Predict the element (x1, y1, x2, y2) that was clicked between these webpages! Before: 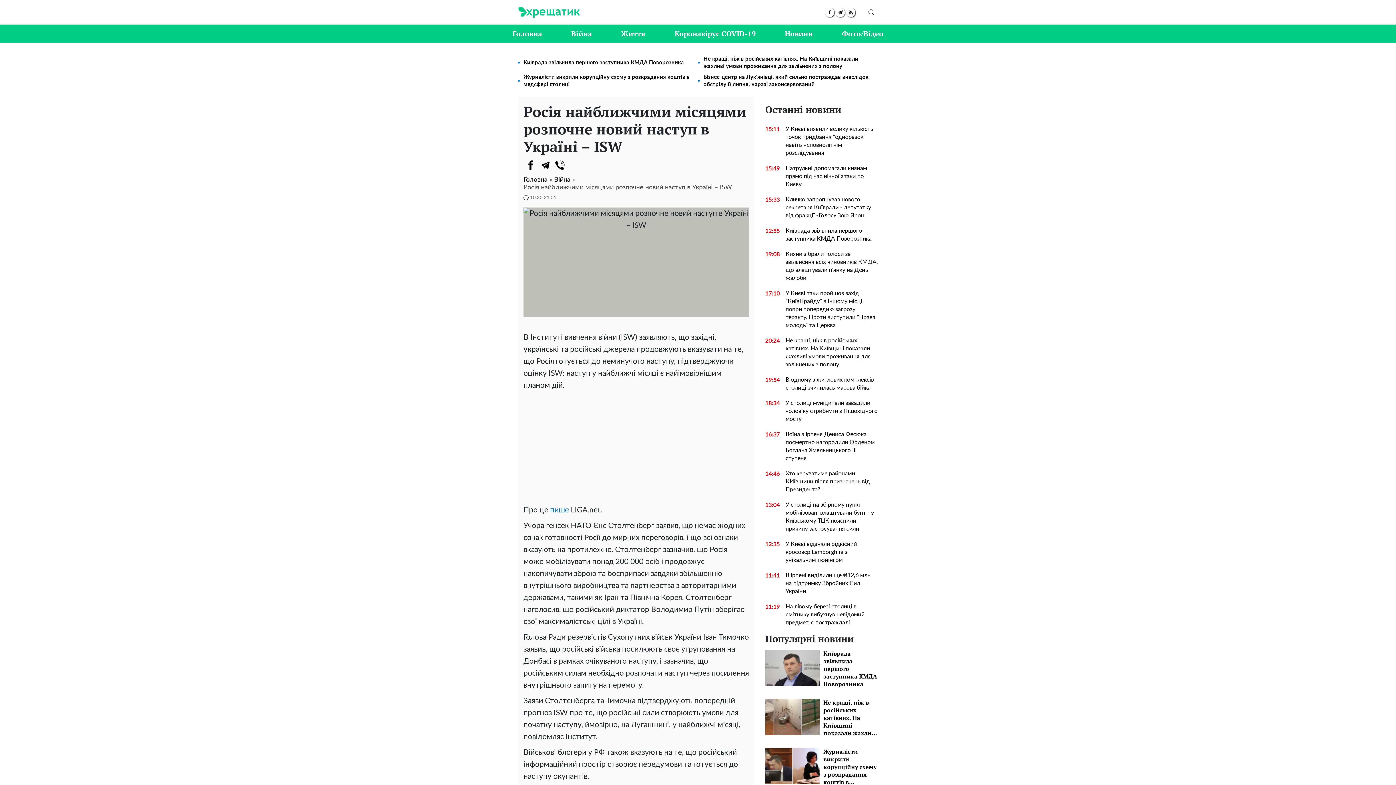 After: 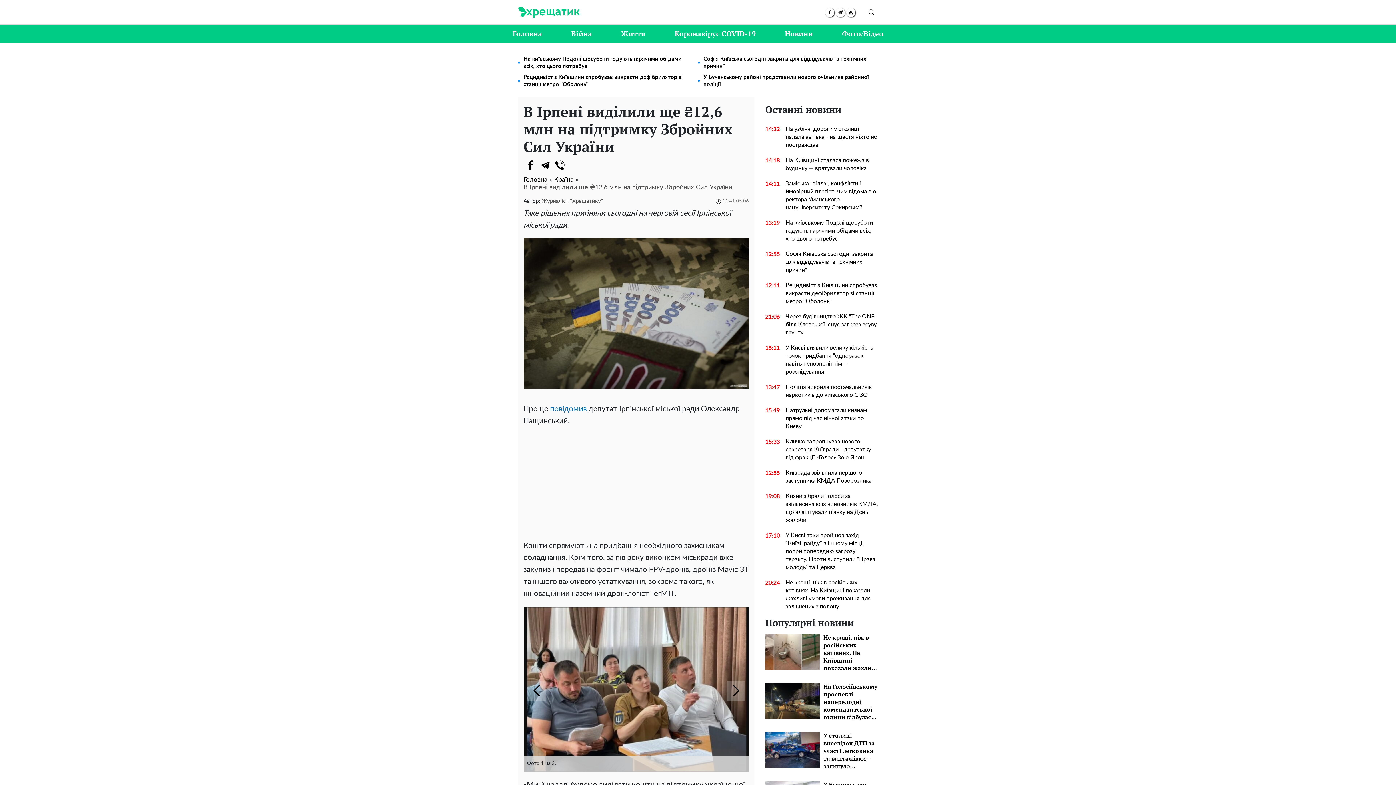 Action: bbox: (780, 571, 878, 595) label: В Ірпені виділили ще ₴12,6 млн на підтримку Збройних Сил України